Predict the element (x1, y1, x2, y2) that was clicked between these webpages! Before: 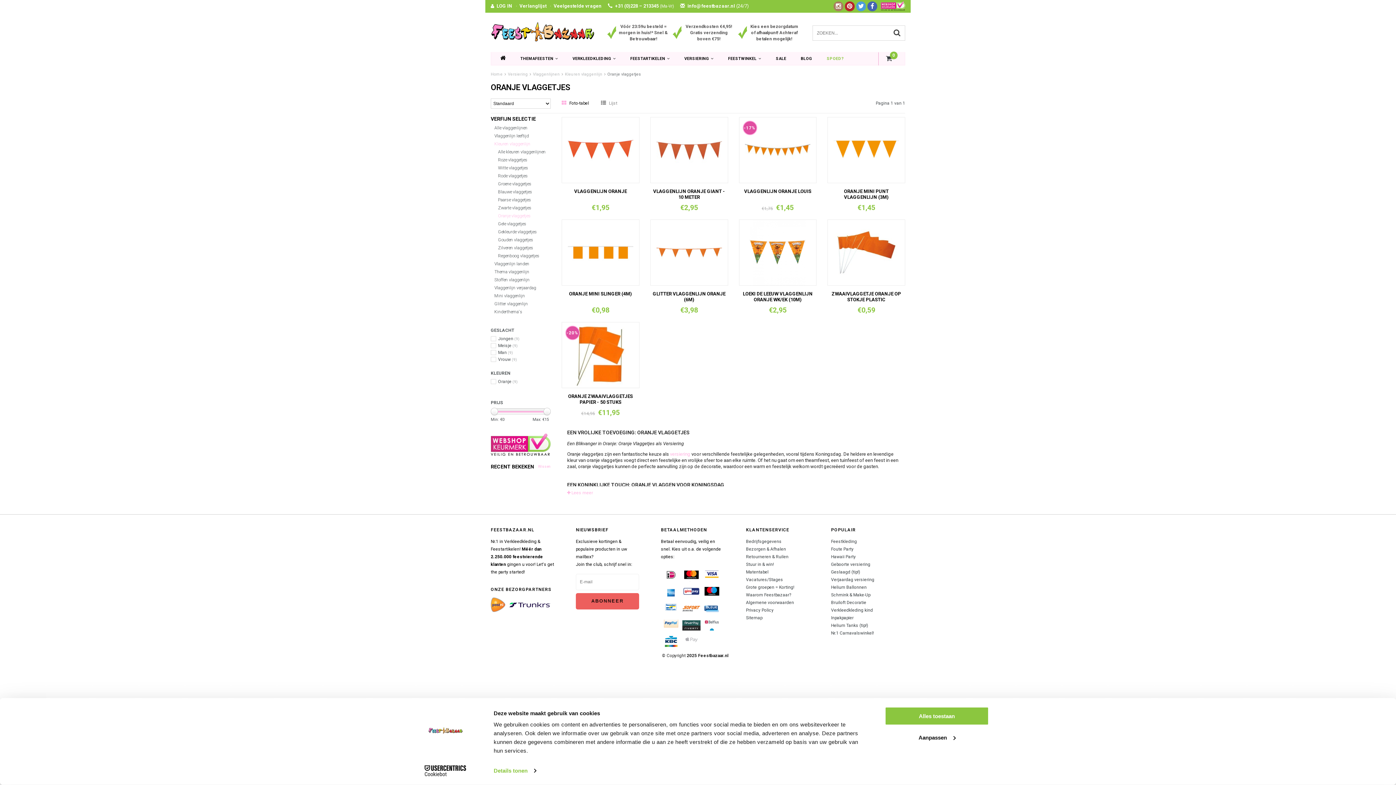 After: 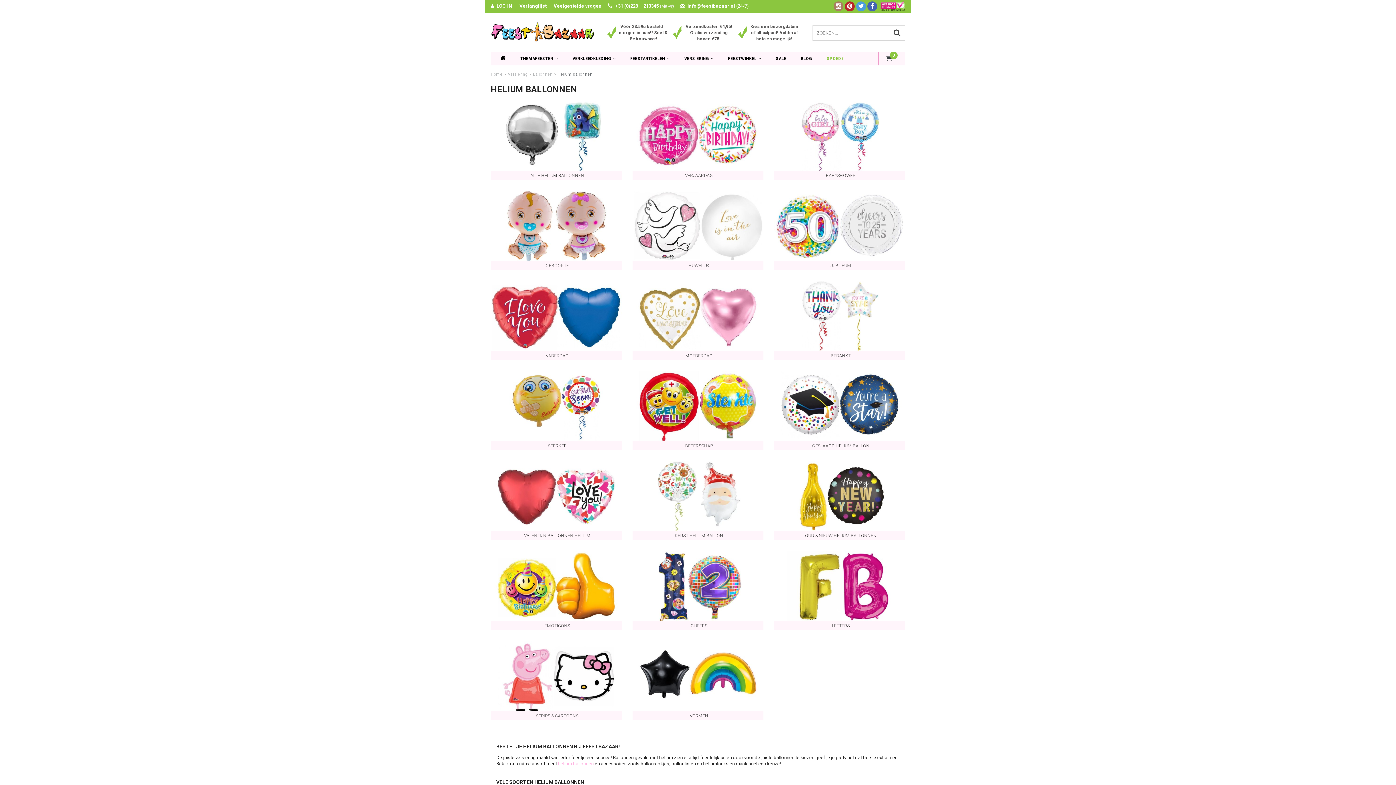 Action: label: Helium Ballonnen bbox: (831, 584, 866, 590)